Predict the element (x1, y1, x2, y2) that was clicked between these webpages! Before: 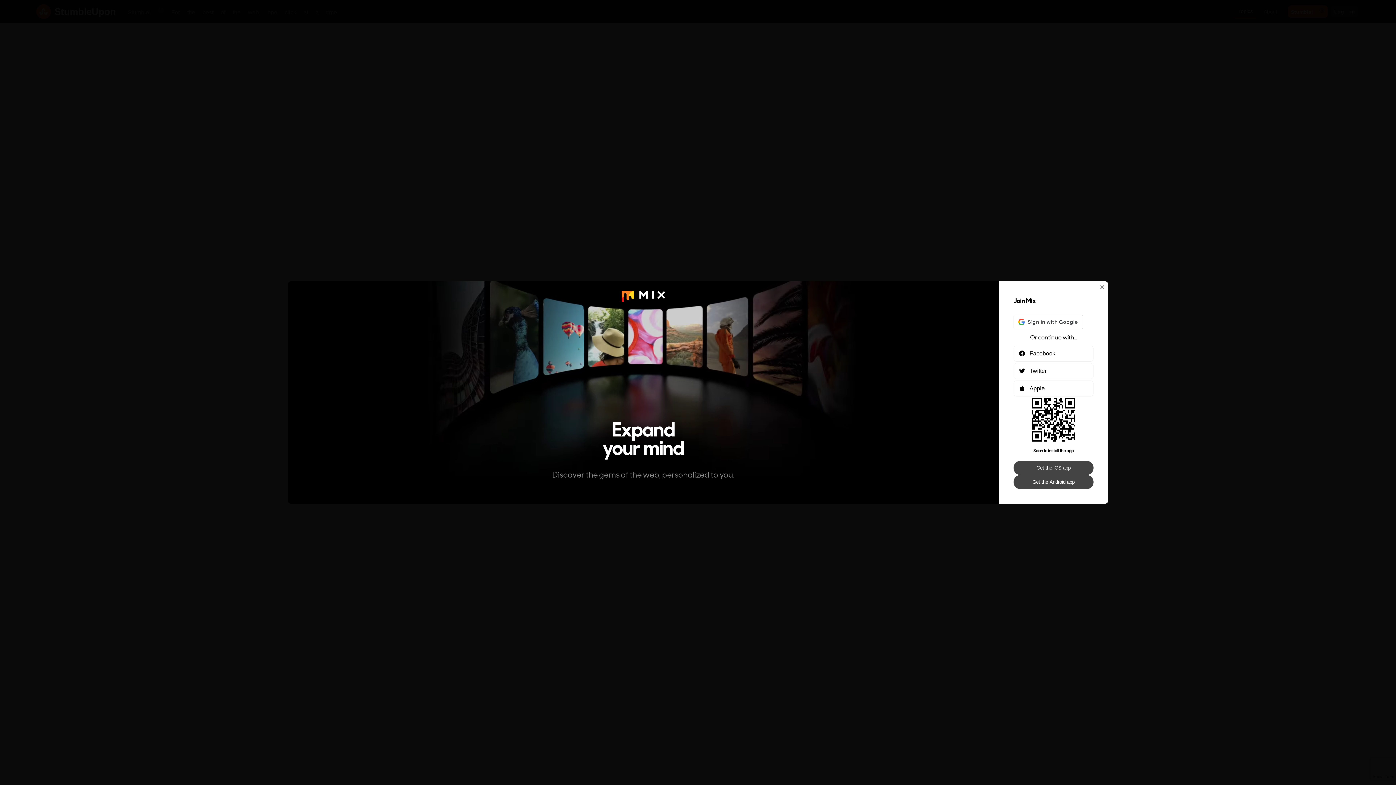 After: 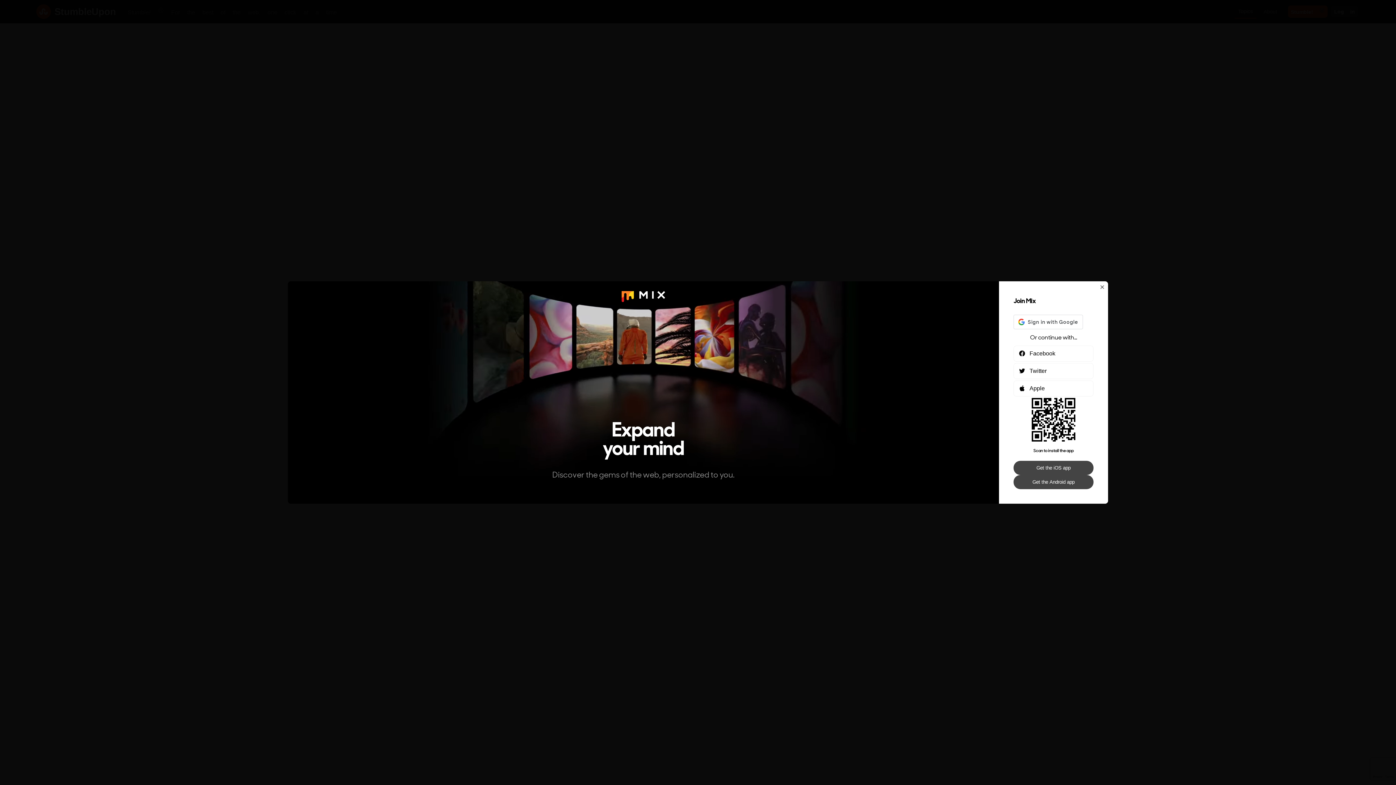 Action: bbox: (1013, 475, 1093, 489) label: Get the Android app